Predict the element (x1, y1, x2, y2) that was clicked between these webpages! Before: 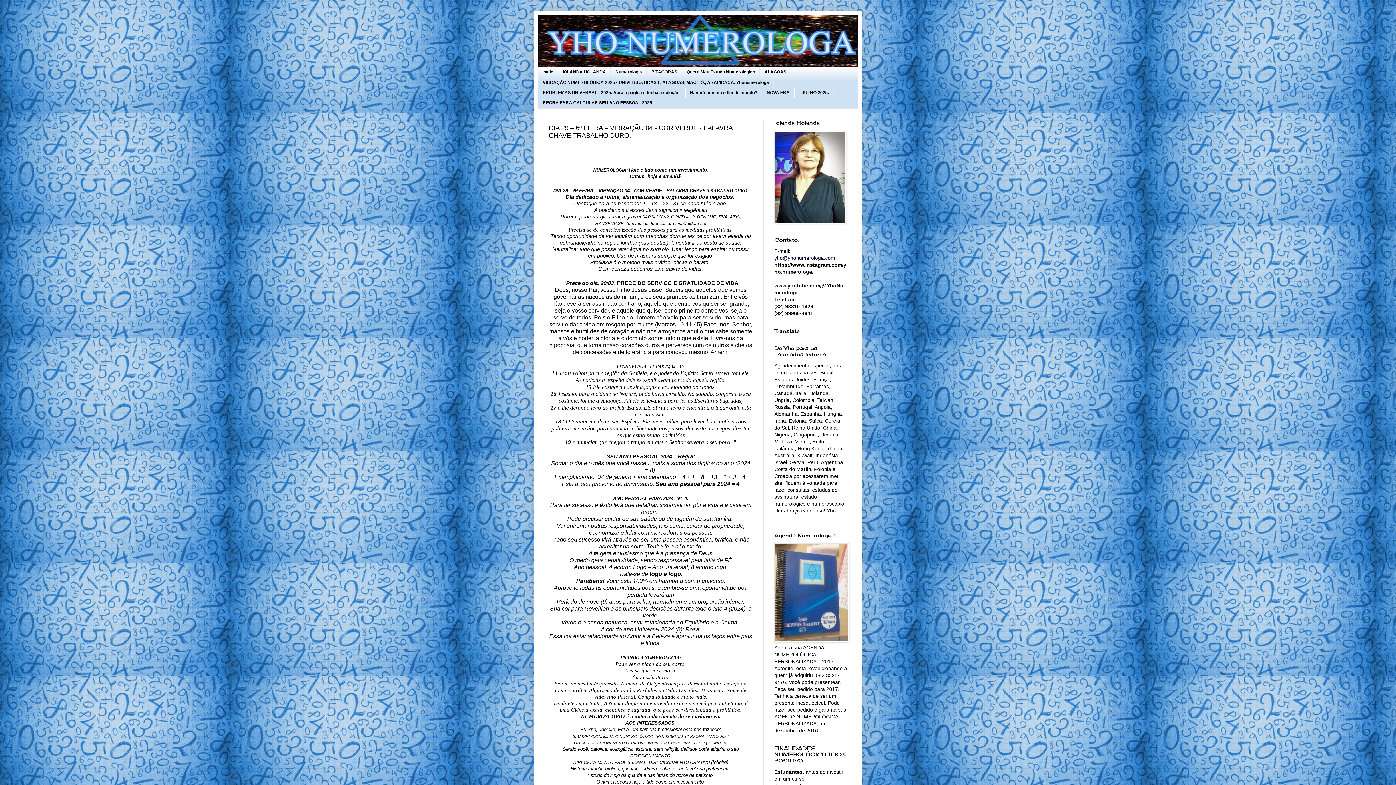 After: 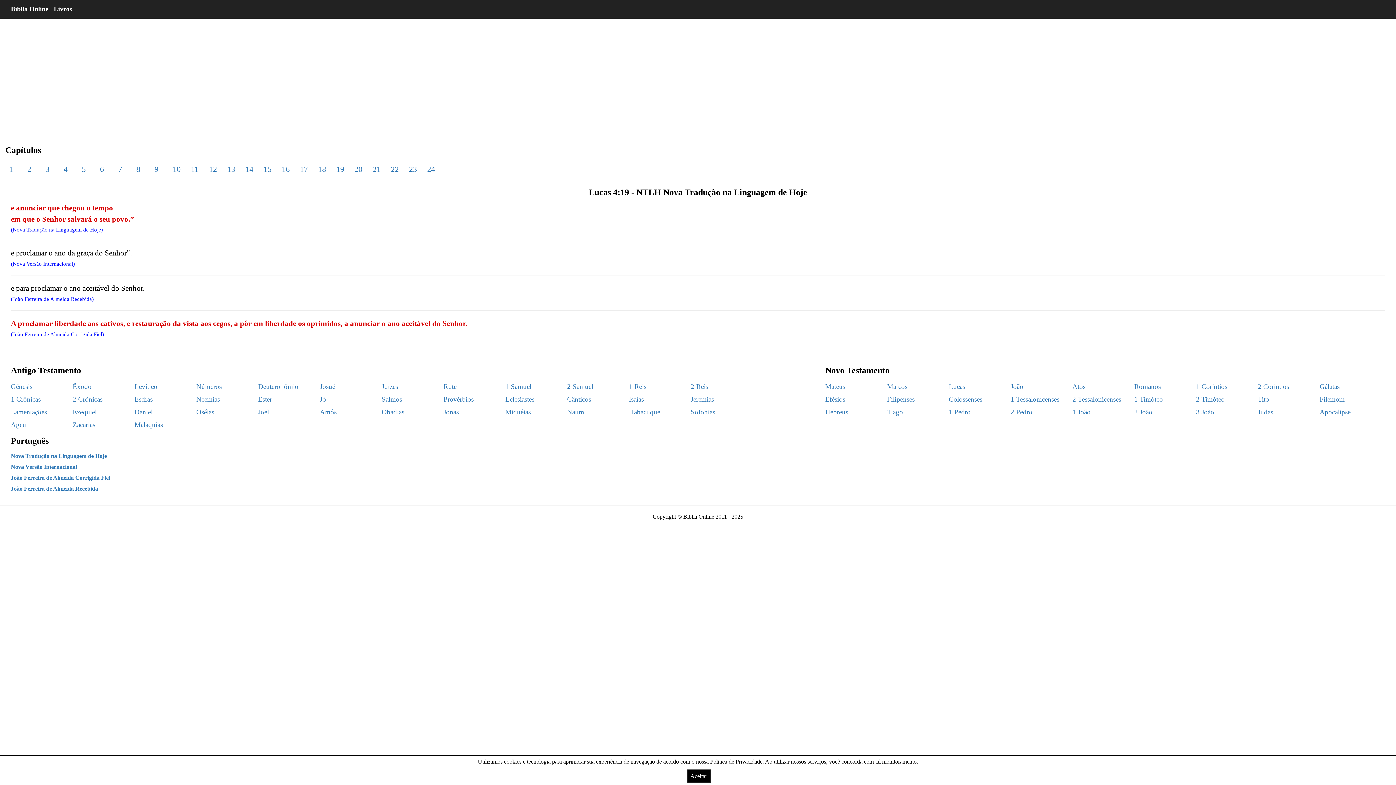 Action: label: 19 bbox: (565, 439, 571, 445)